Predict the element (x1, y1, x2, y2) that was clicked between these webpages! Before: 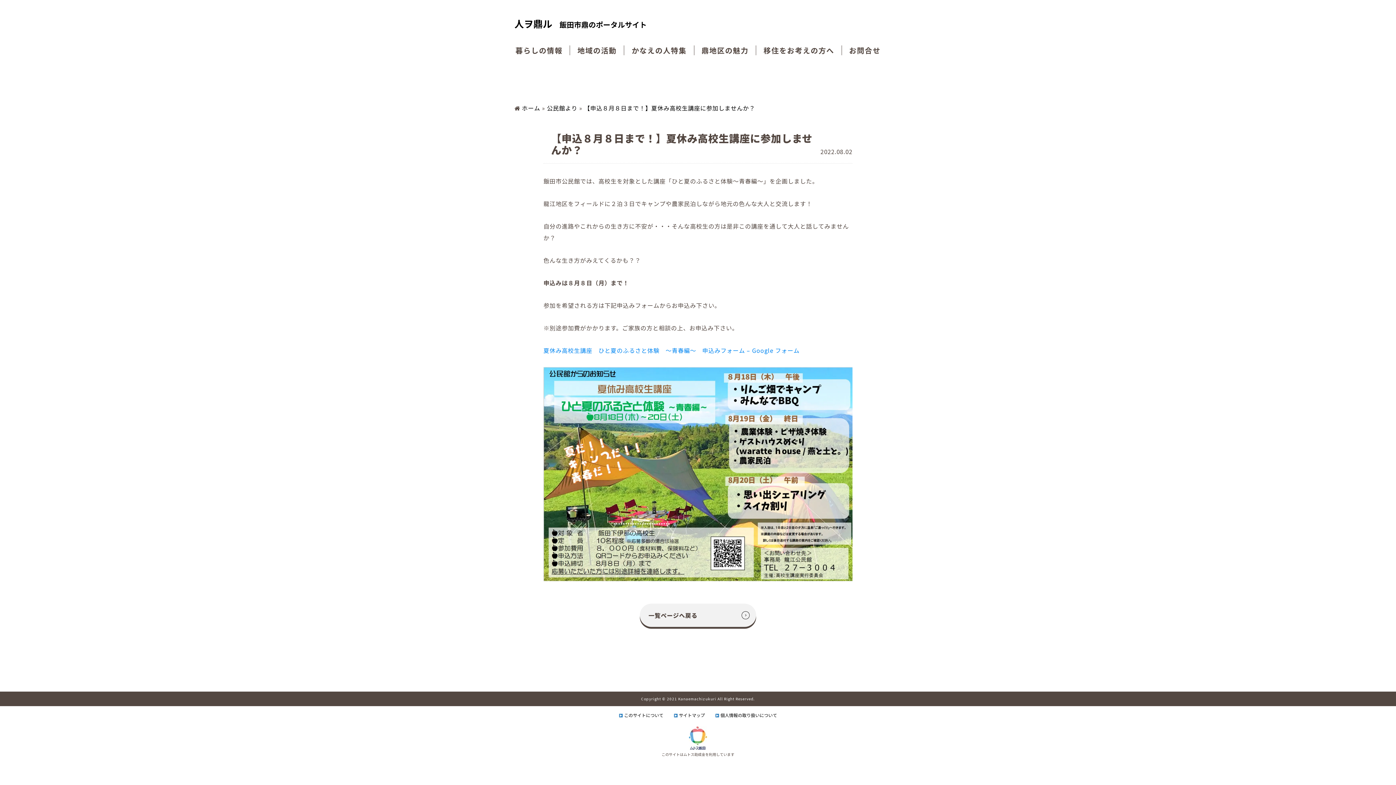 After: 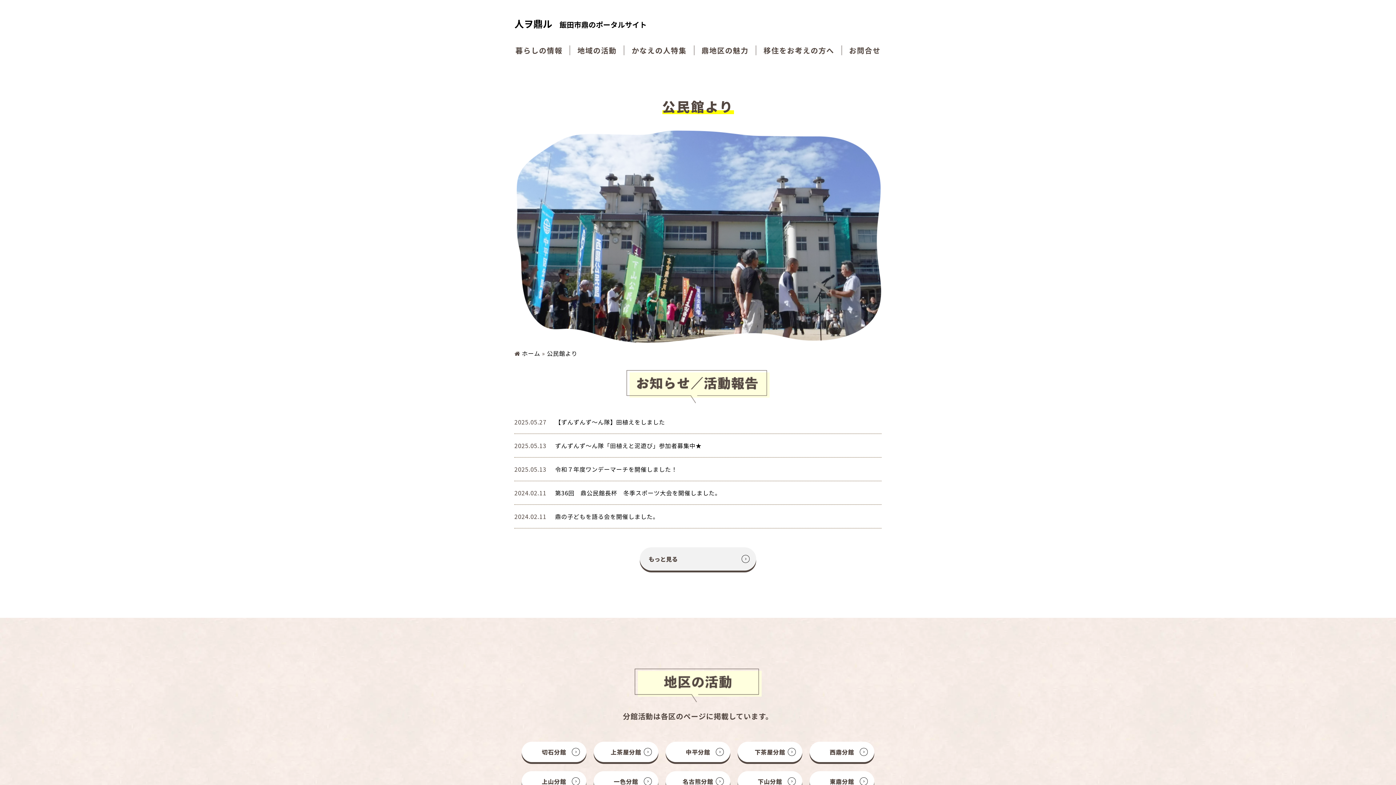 Action: bbox: (640, 604, 756, 627) label: 一覧ページへ戻る